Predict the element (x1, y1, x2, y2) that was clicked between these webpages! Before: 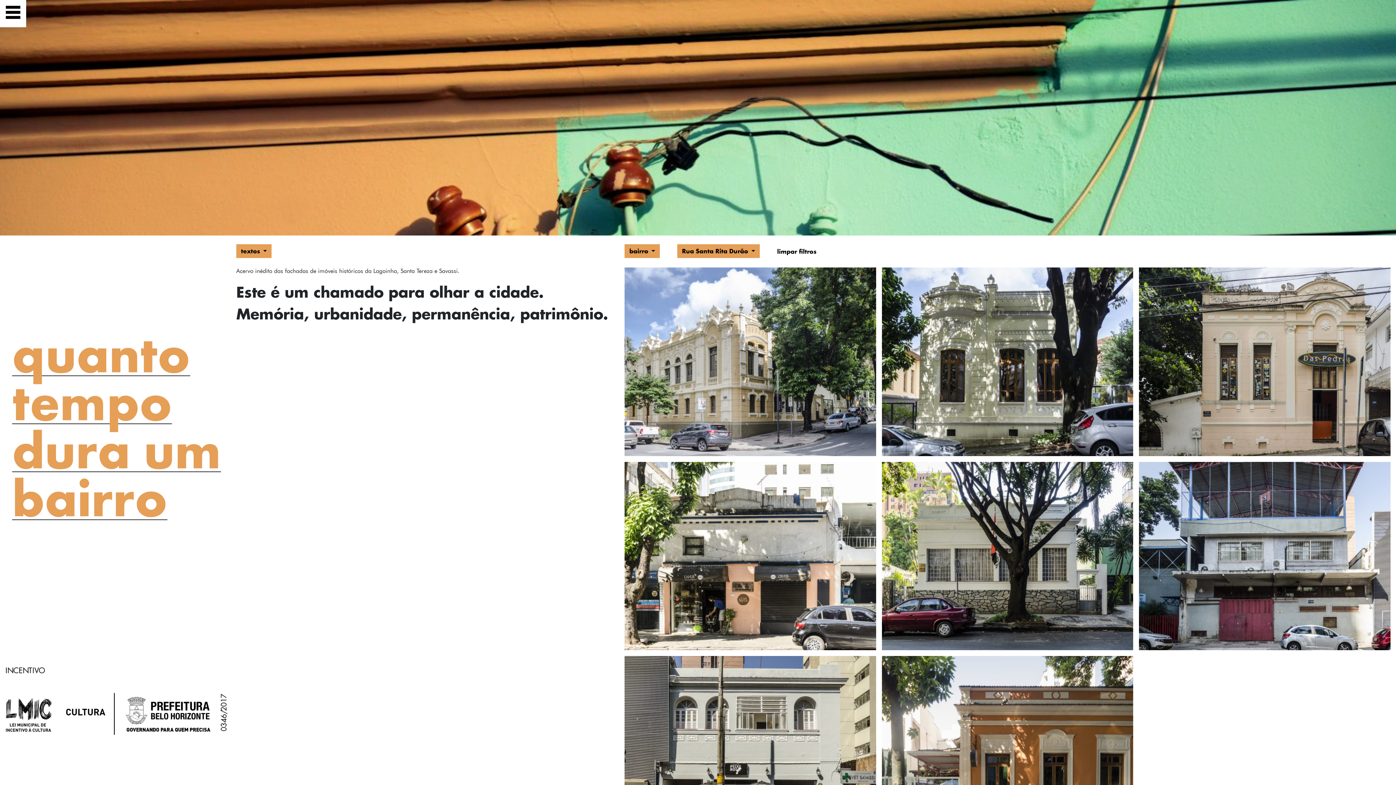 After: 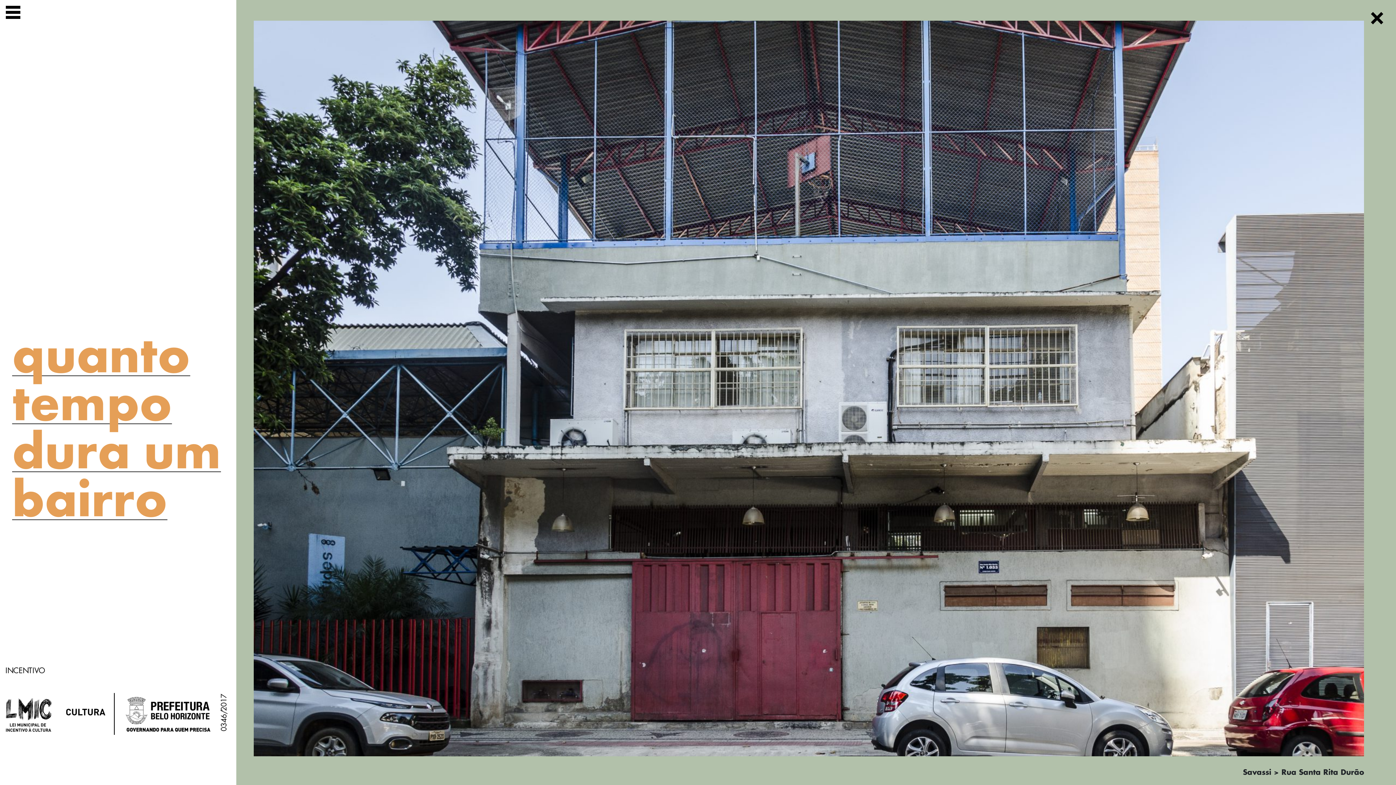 Action: bbox: (1139, 552, 1390, 559)